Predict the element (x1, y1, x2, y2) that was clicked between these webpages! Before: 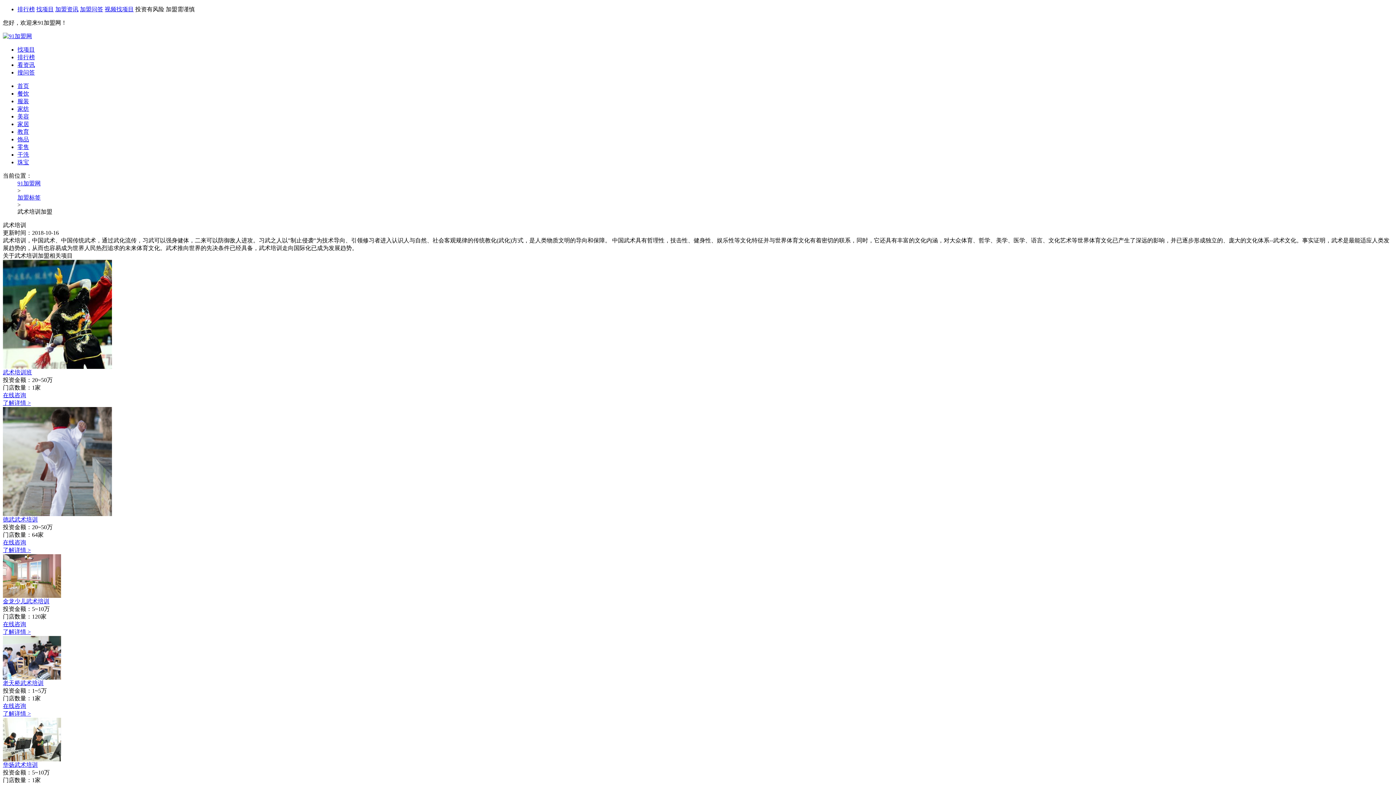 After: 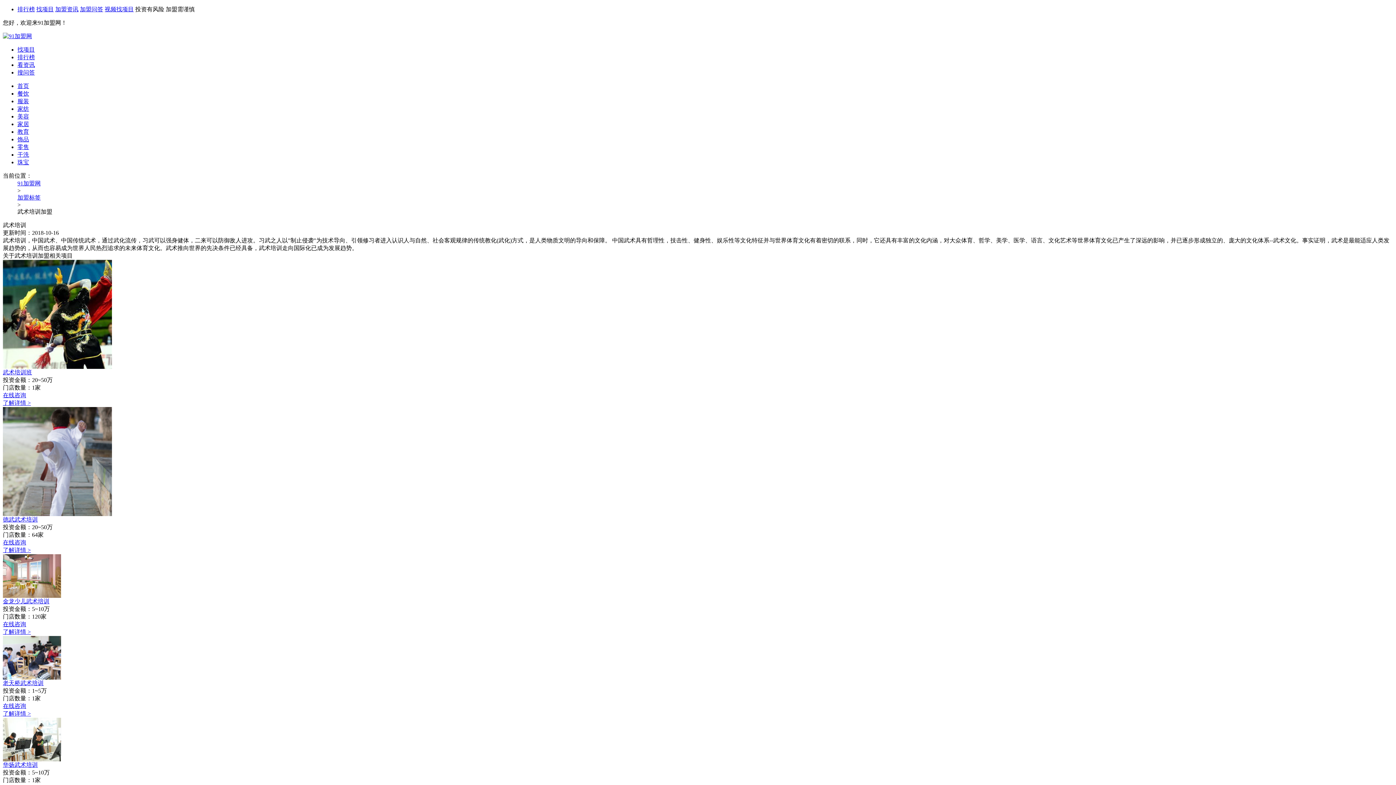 Action: label: 老天桥武术培训 bbox: (2, 680, 43, 686)